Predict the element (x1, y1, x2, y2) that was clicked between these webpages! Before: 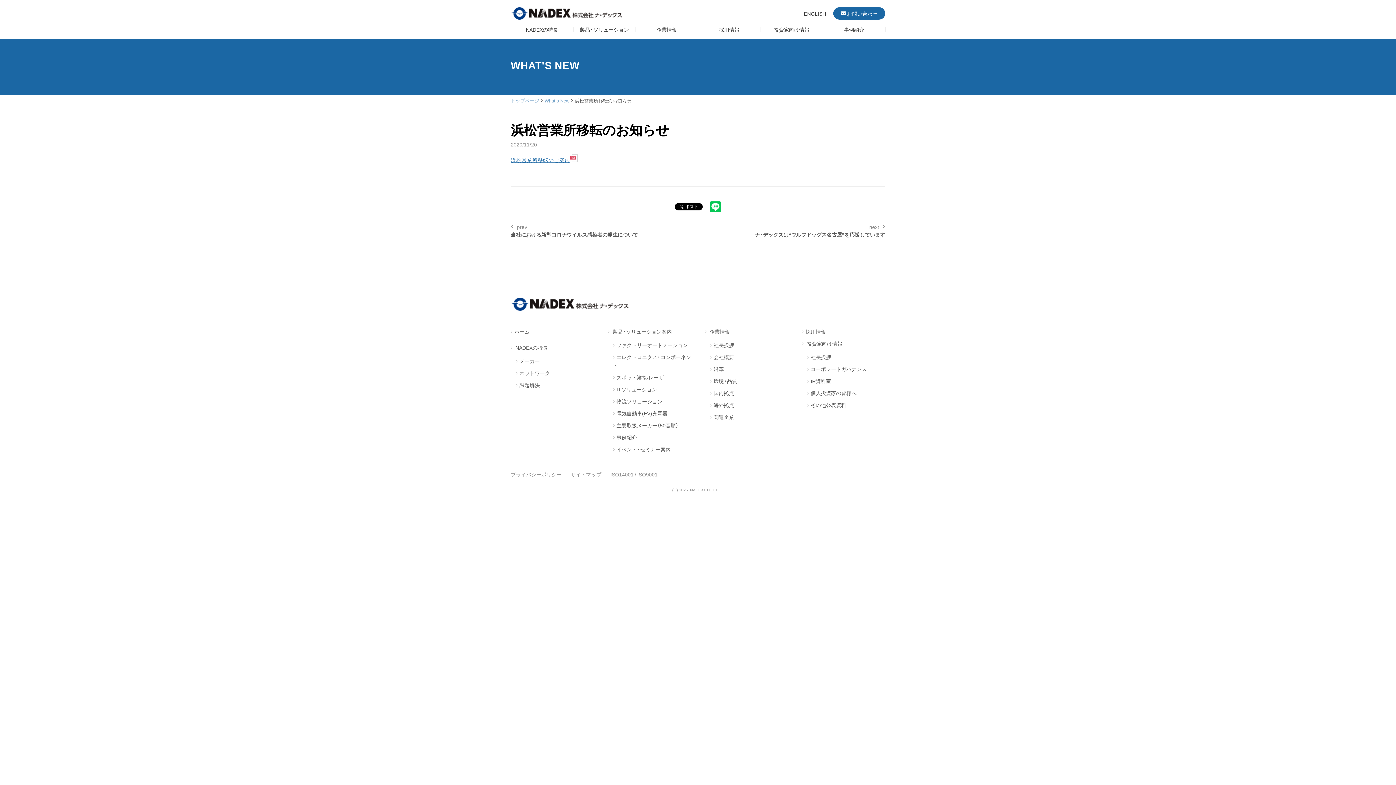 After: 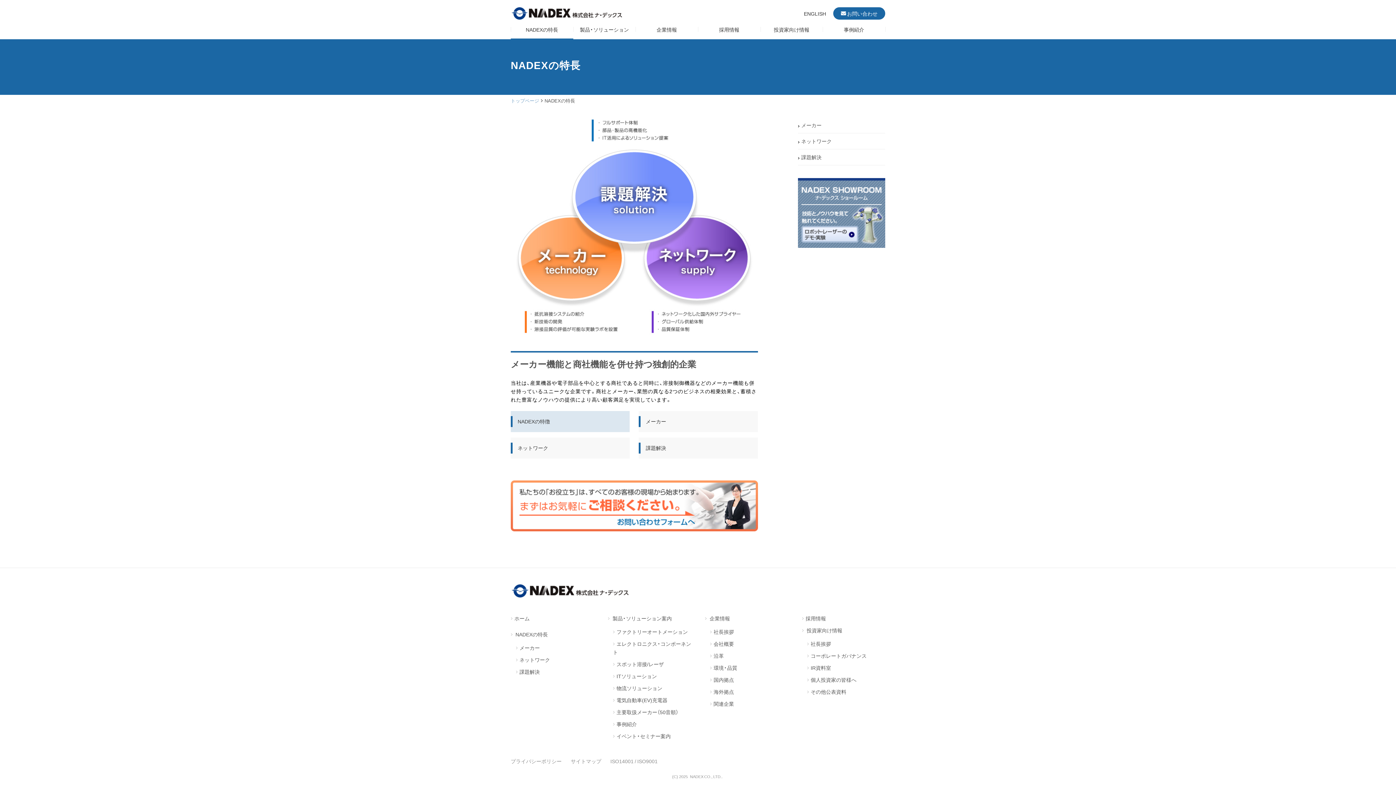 Action: bbox: (515, 344, 548, 351) label: NADEXの特長